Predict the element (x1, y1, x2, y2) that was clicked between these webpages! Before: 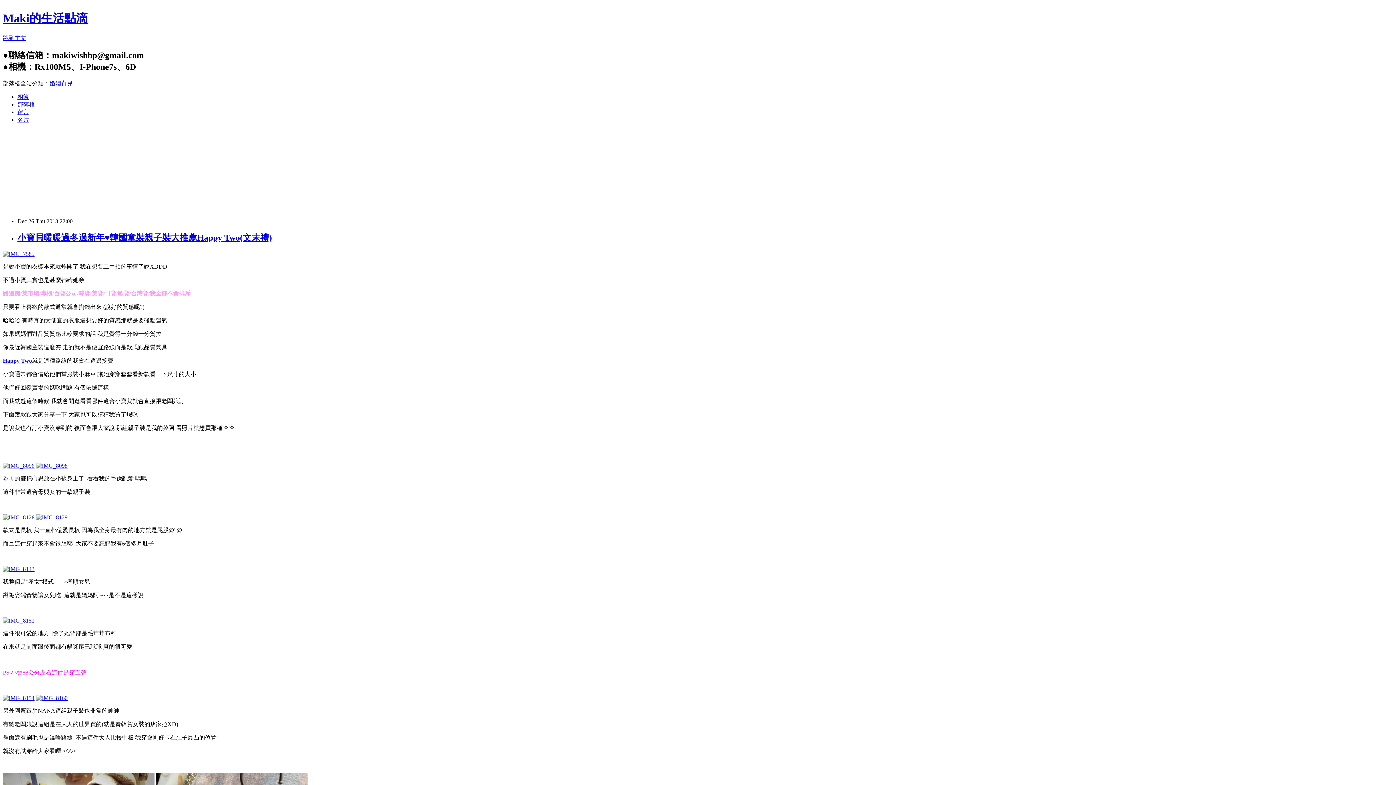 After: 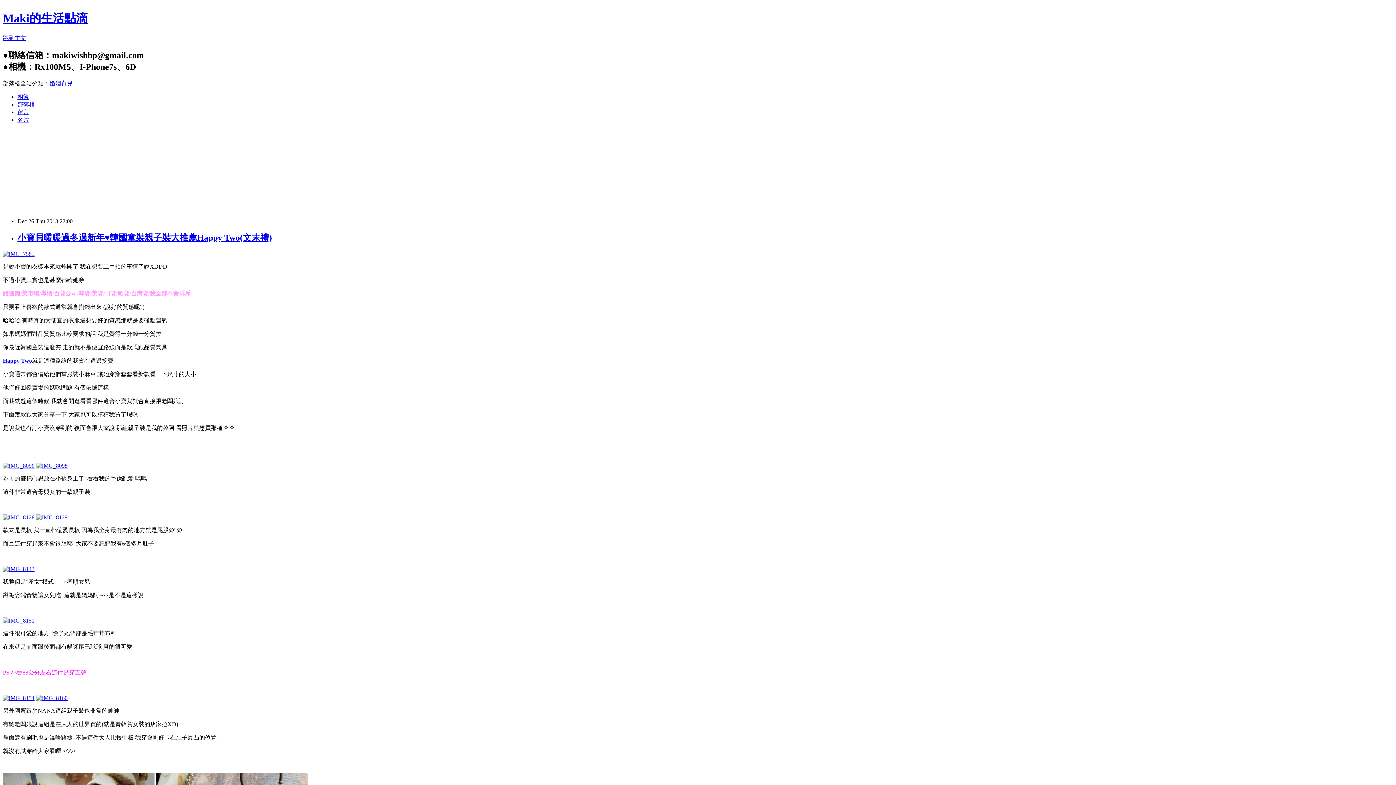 Action: bbox: (2, 617, 34, 623)